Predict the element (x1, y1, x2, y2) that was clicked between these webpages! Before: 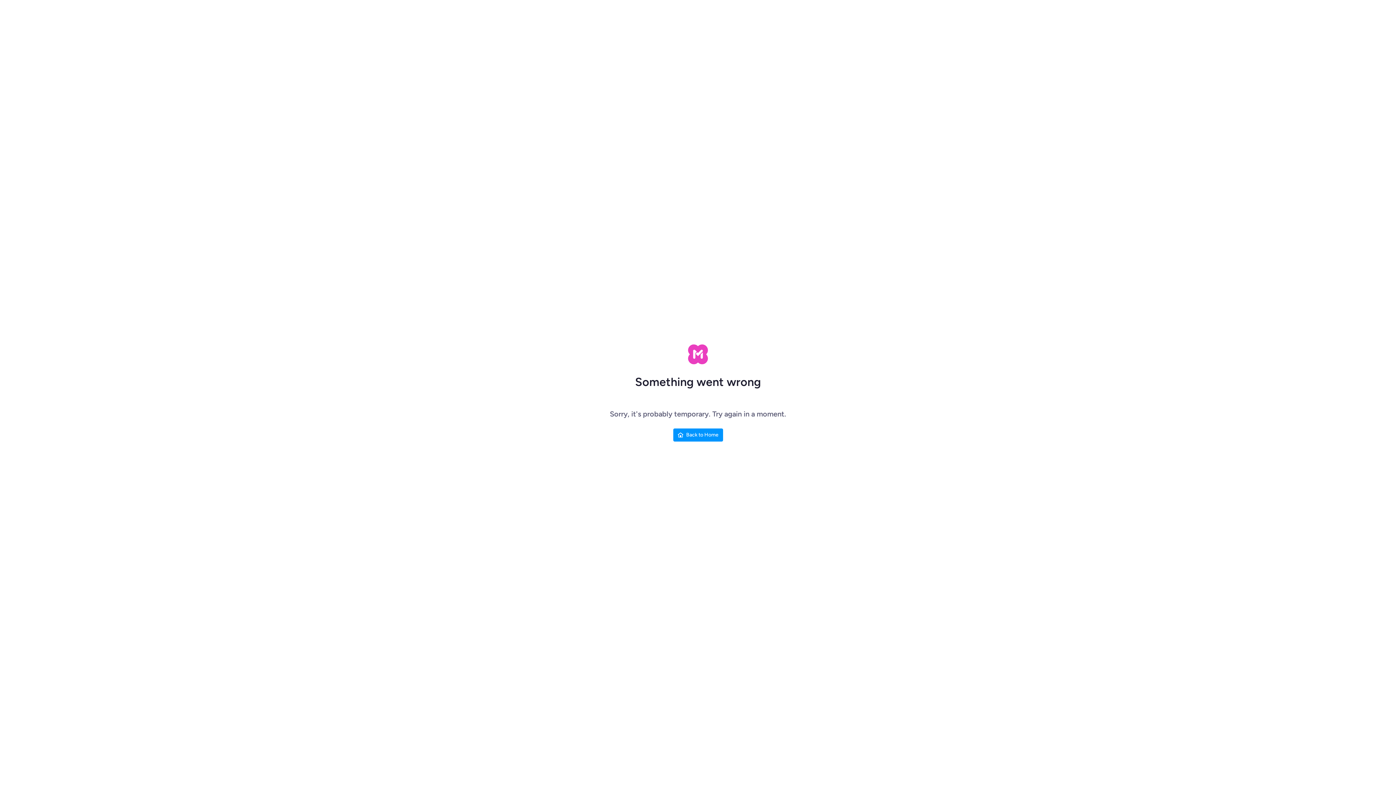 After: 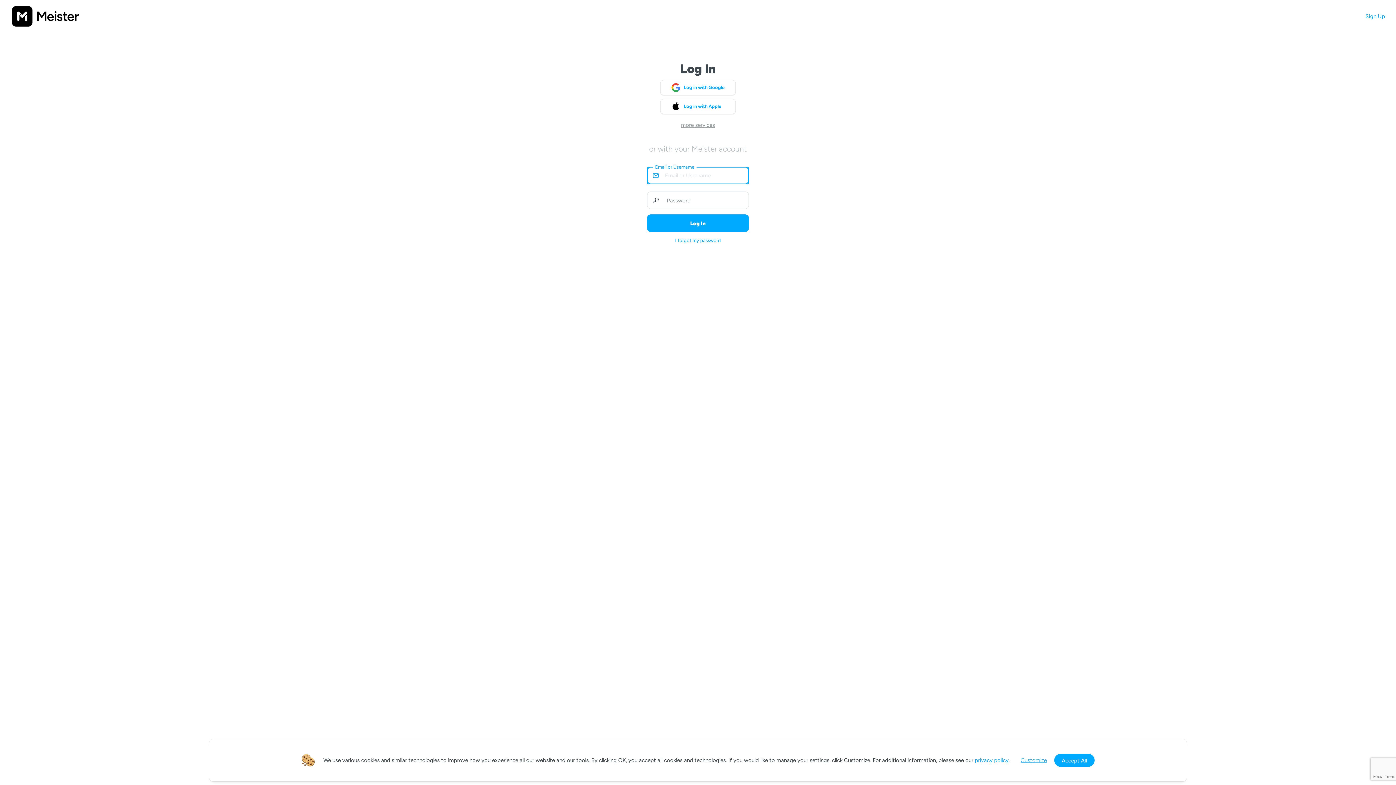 Action: label: Back to Home bbox: (673, 428, 723, 441)